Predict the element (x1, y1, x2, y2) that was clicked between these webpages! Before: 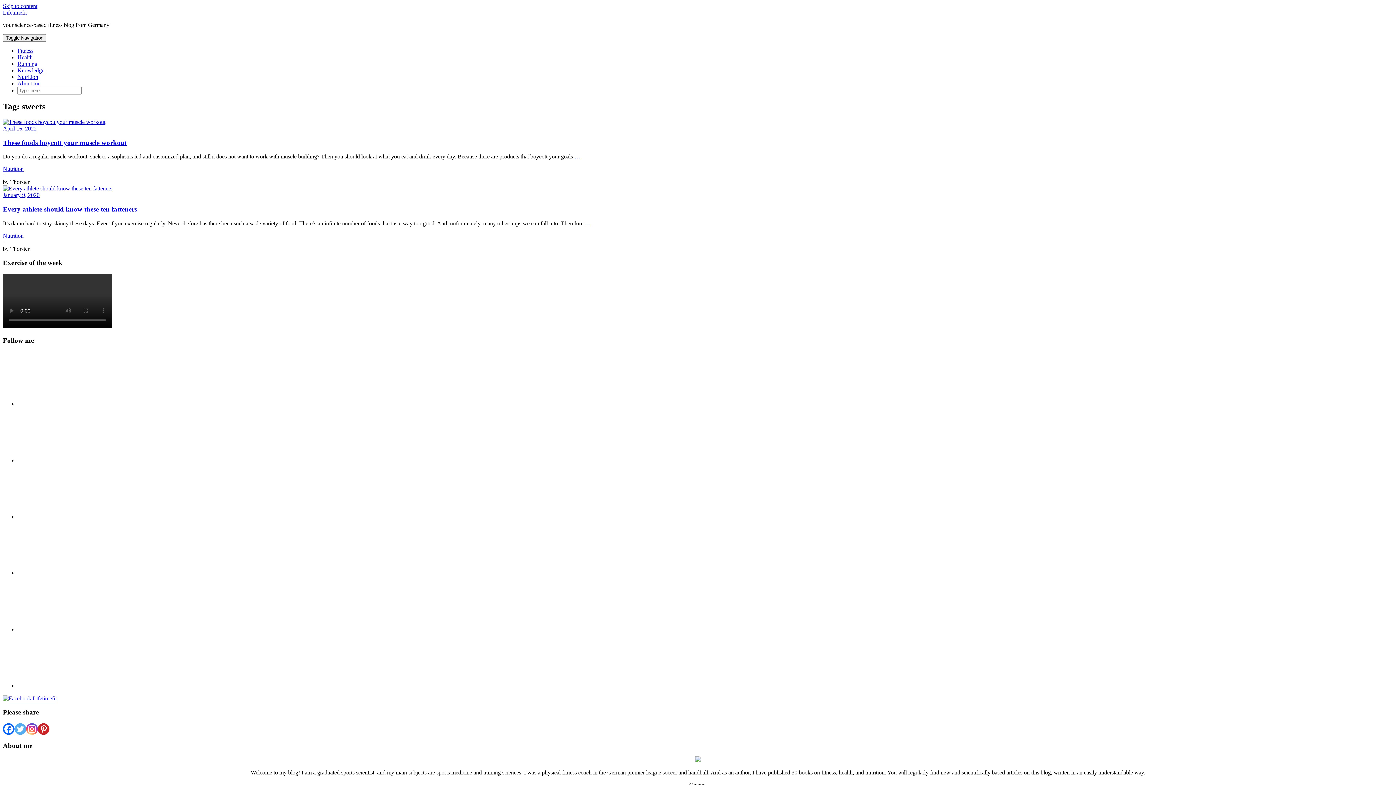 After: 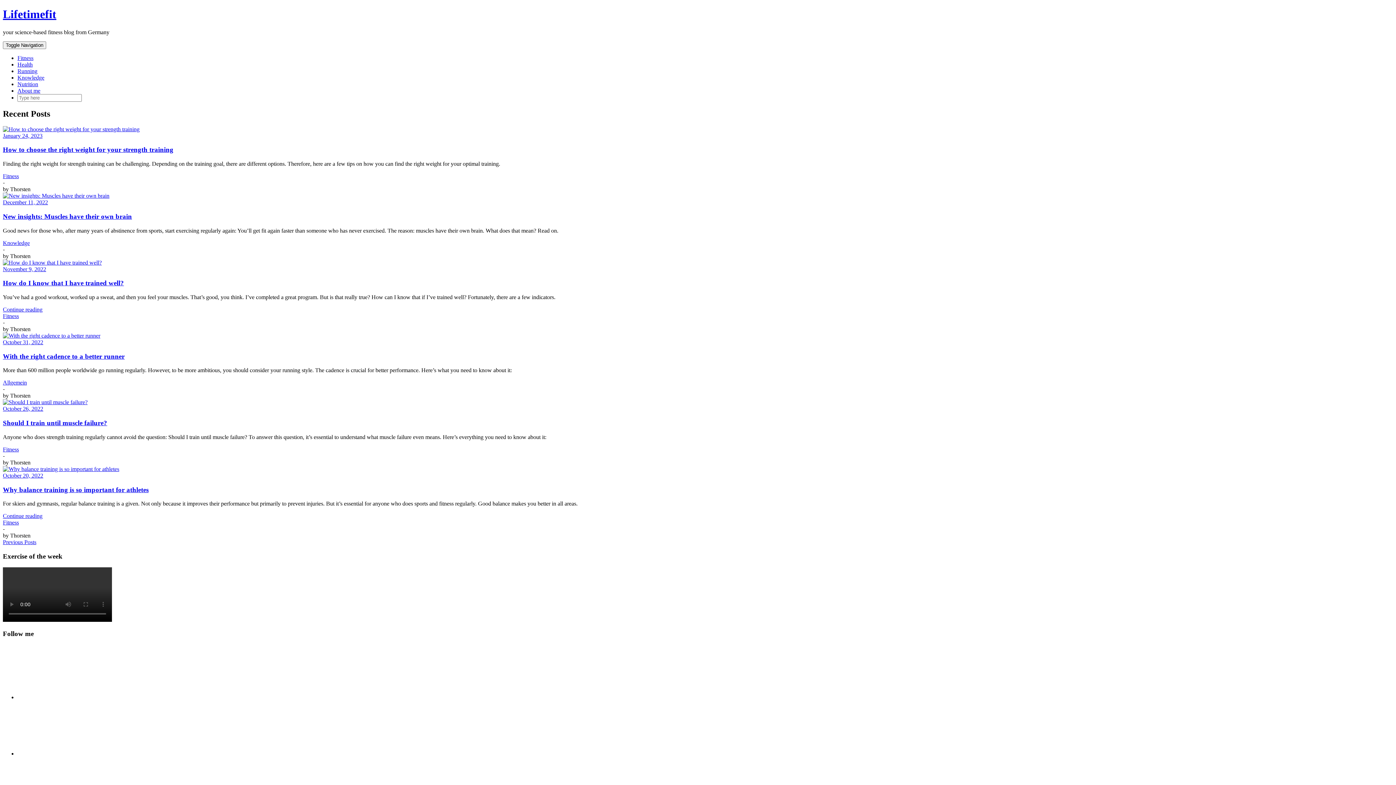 Action: bbox: (2, 695, 56, 701)